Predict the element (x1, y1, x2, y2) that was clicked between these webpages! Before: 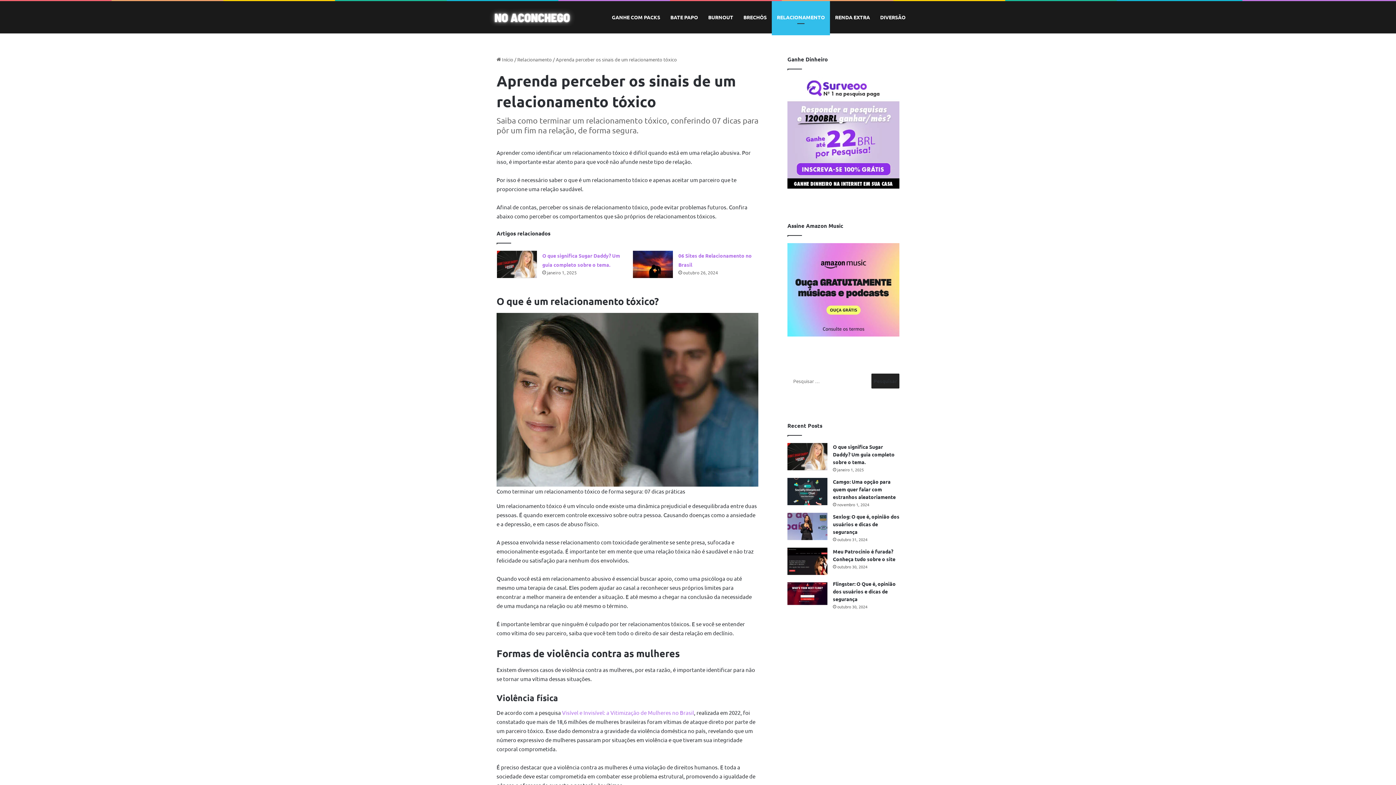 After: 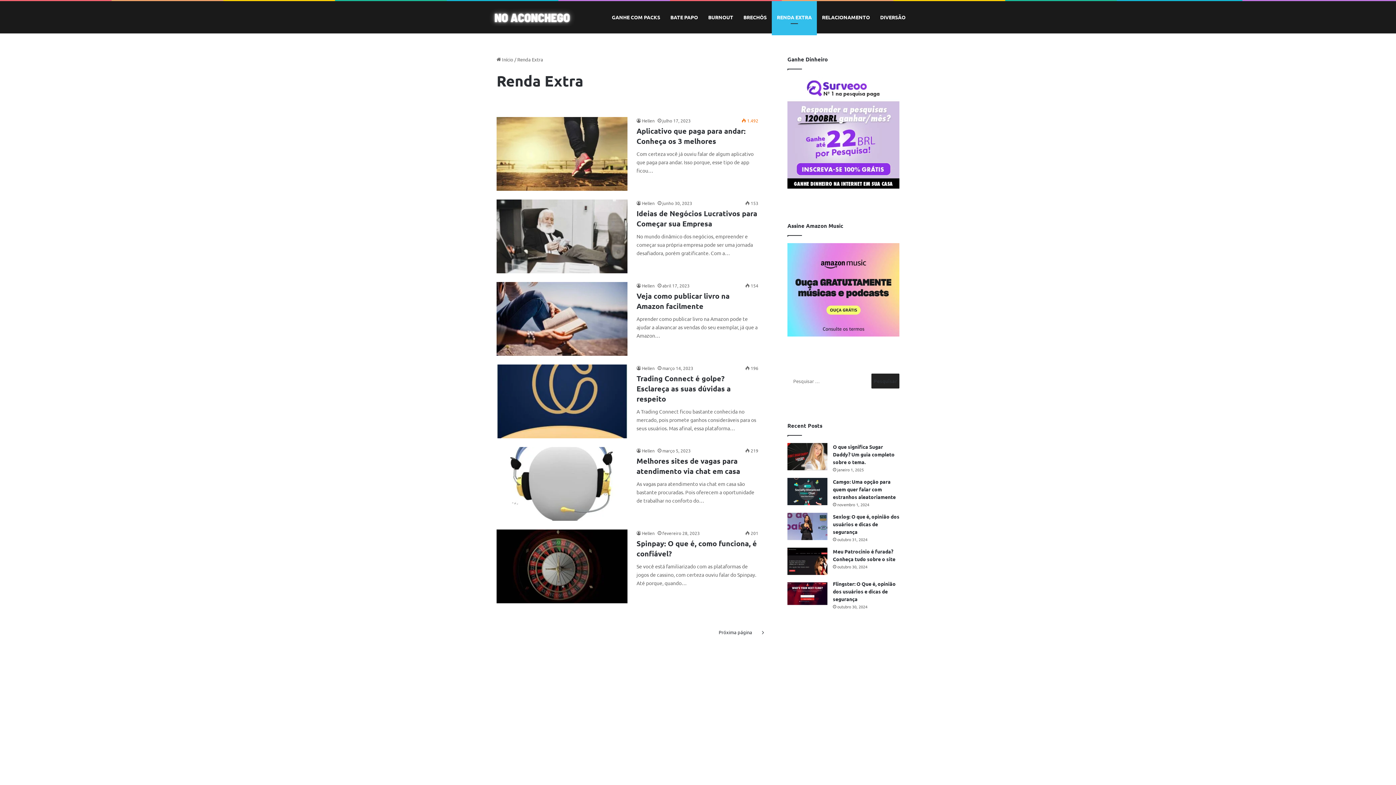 Action: bbox: (830, 1, 875, 33) label: RENDA EXTRA